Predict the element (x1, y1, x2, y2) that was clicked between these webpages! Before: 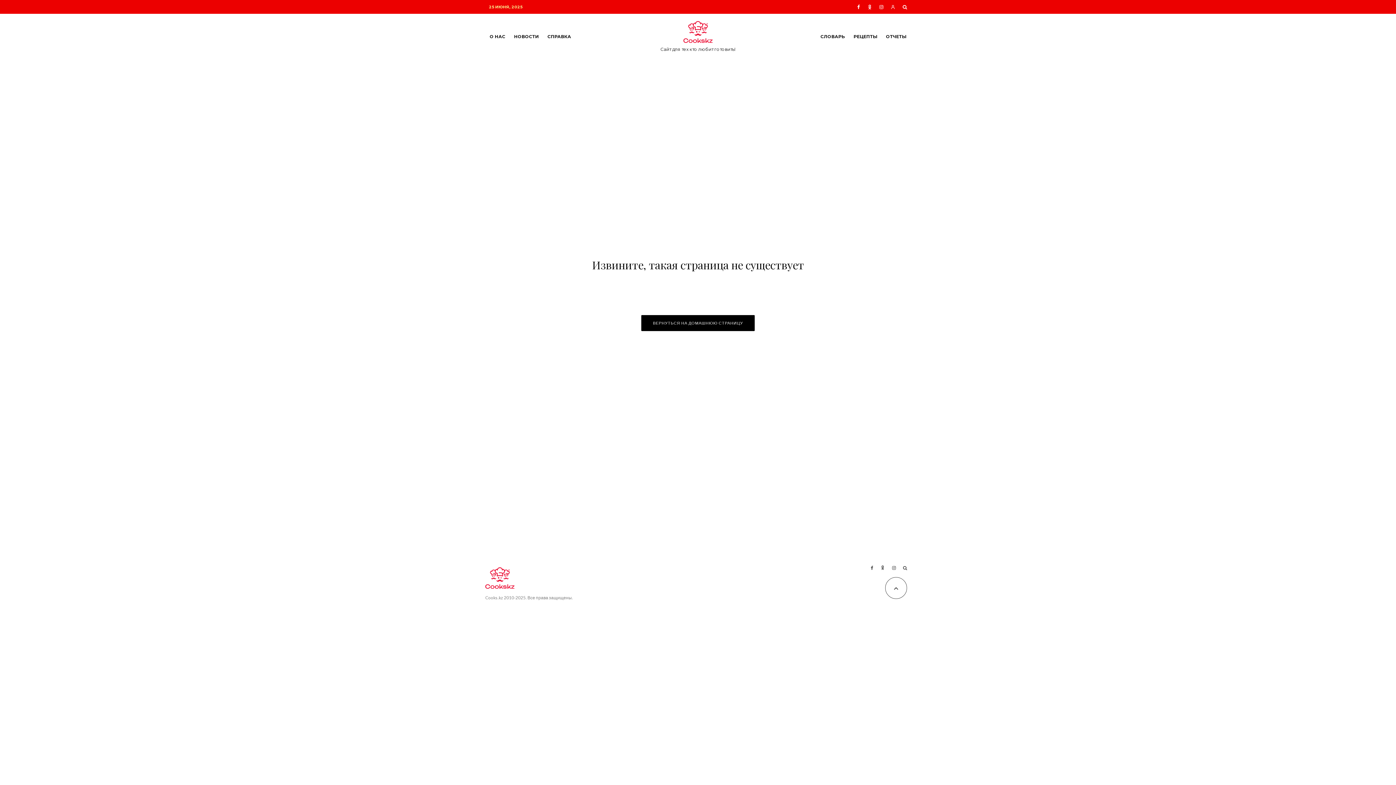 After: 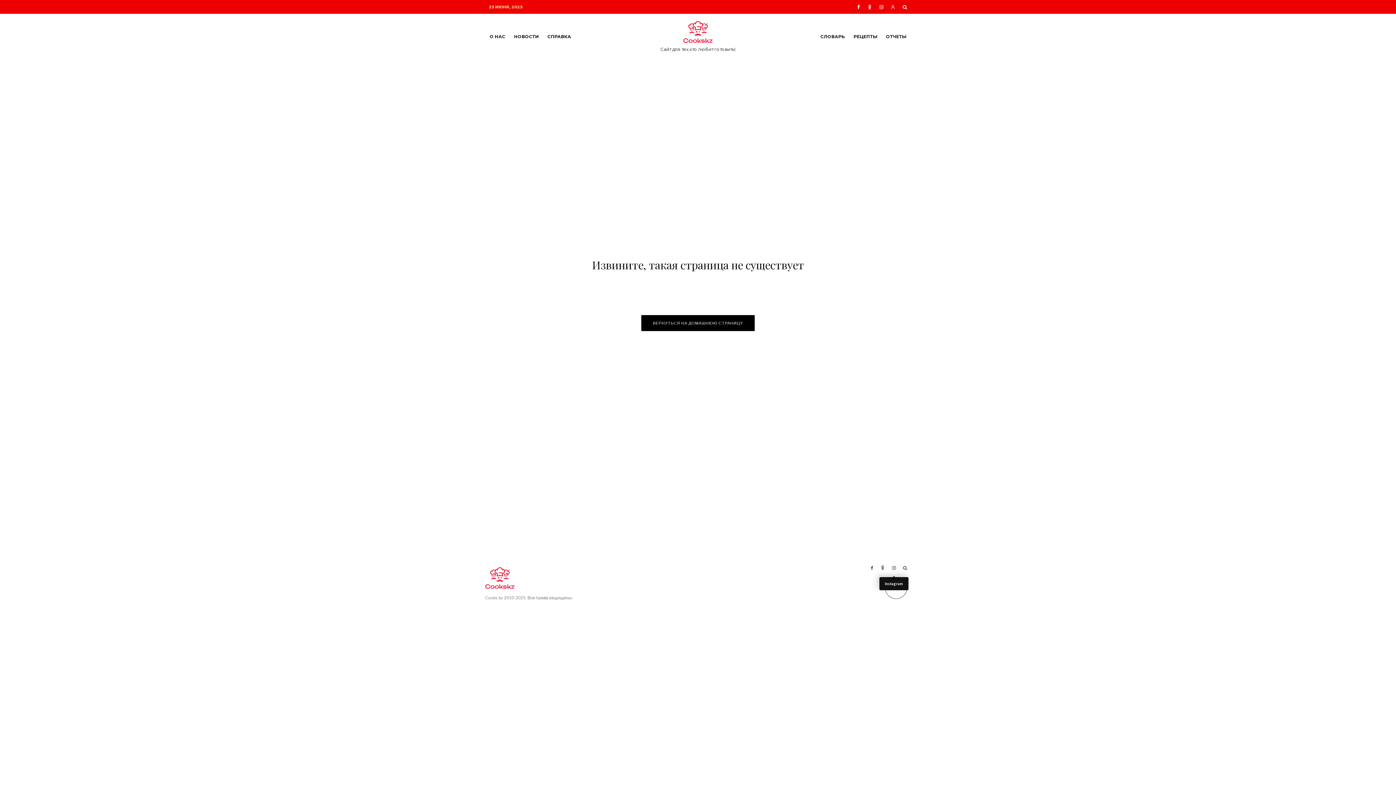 Action: label: Instagram bbox: (888, 566, 899, 570)